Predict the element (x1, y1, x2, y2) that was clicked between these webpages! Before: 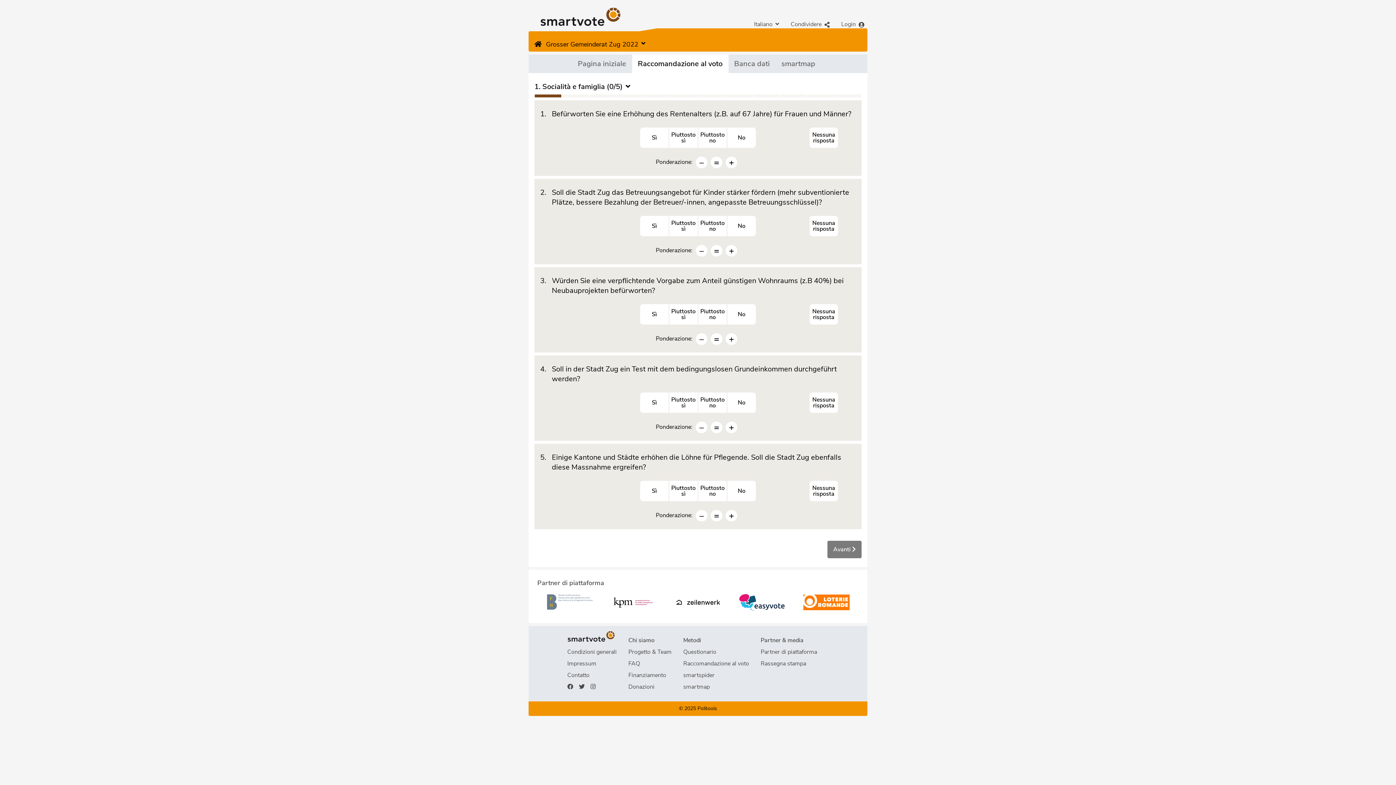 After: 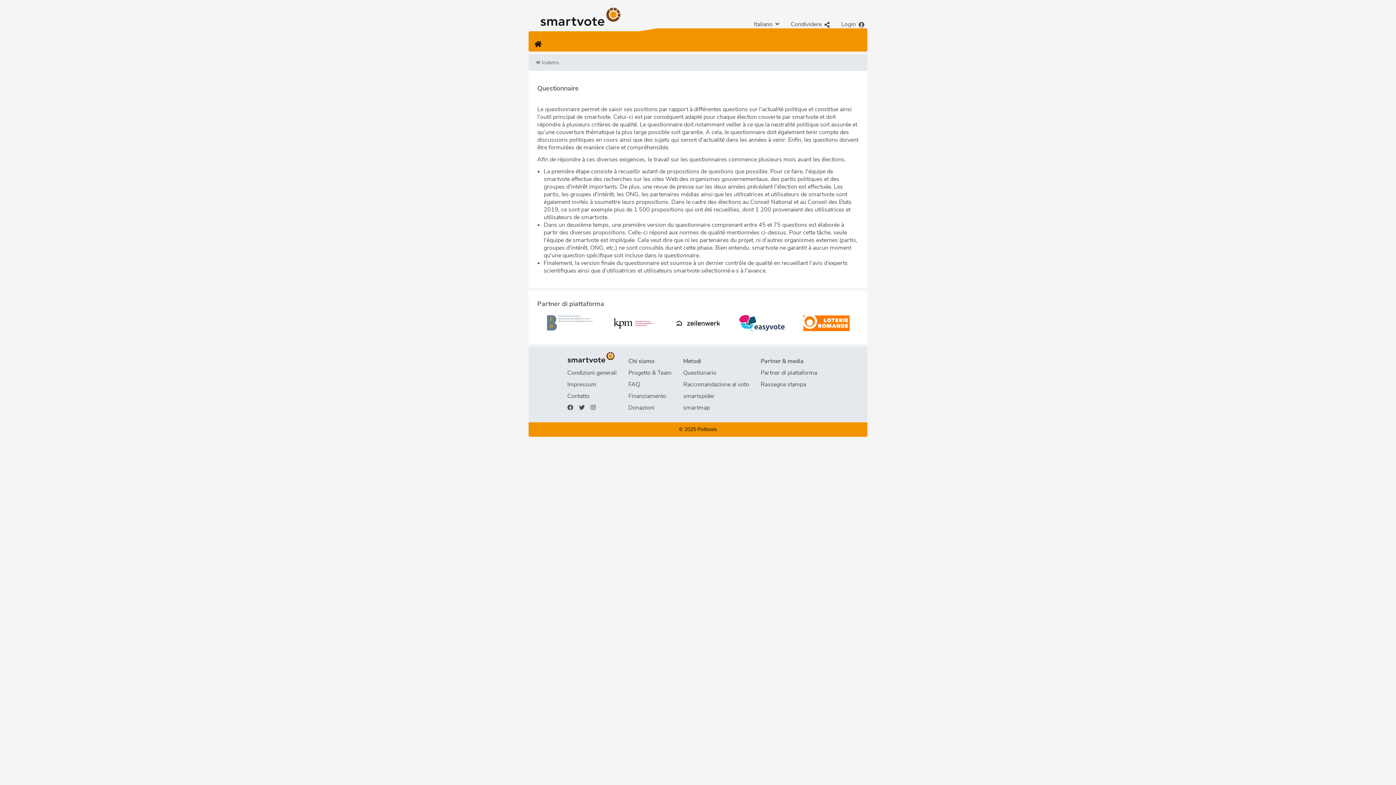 Action: label: Questionario bbox: (683, 648, 716, 656)